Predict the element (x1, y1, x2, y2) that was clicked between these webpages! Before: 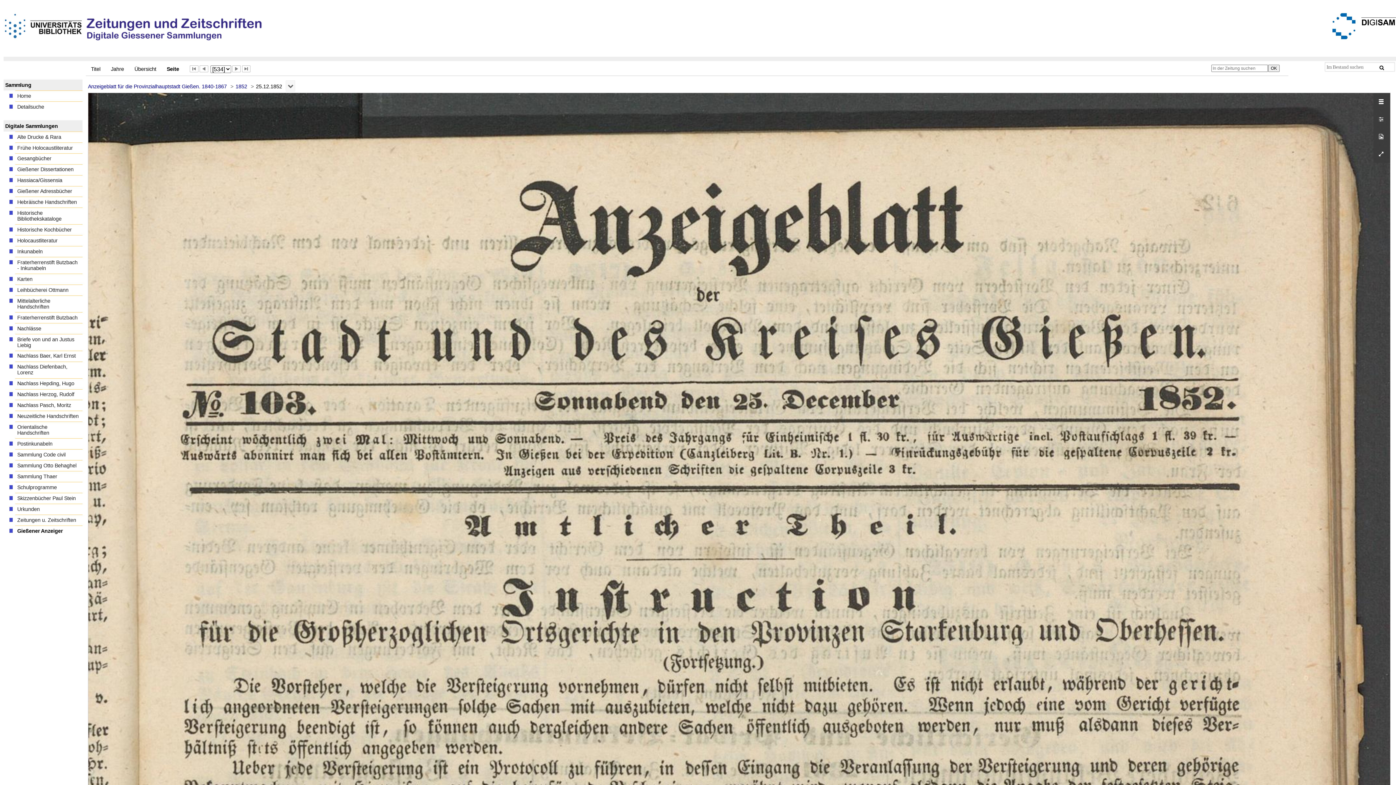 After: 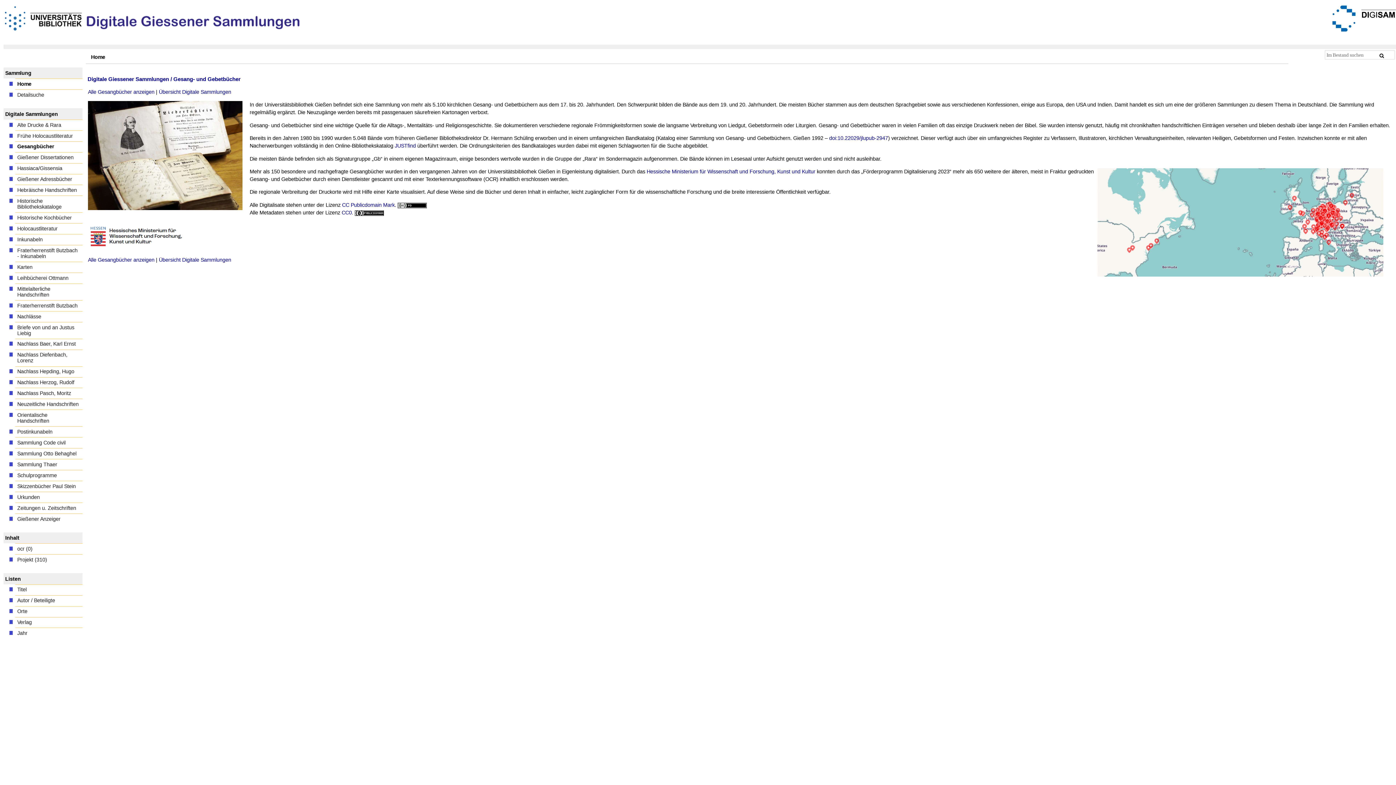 Action: bbox: (15, 153, 82, 164) label: Gesangbücher